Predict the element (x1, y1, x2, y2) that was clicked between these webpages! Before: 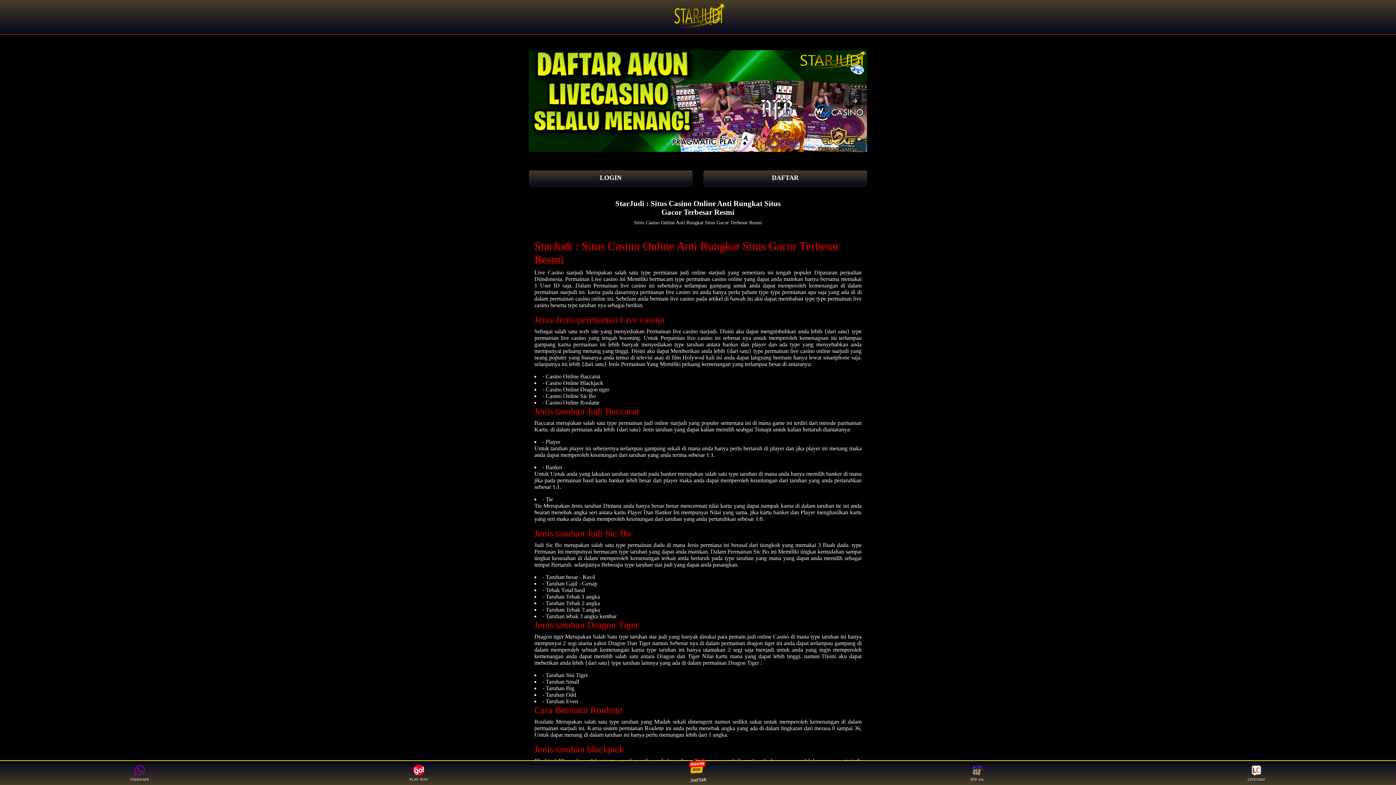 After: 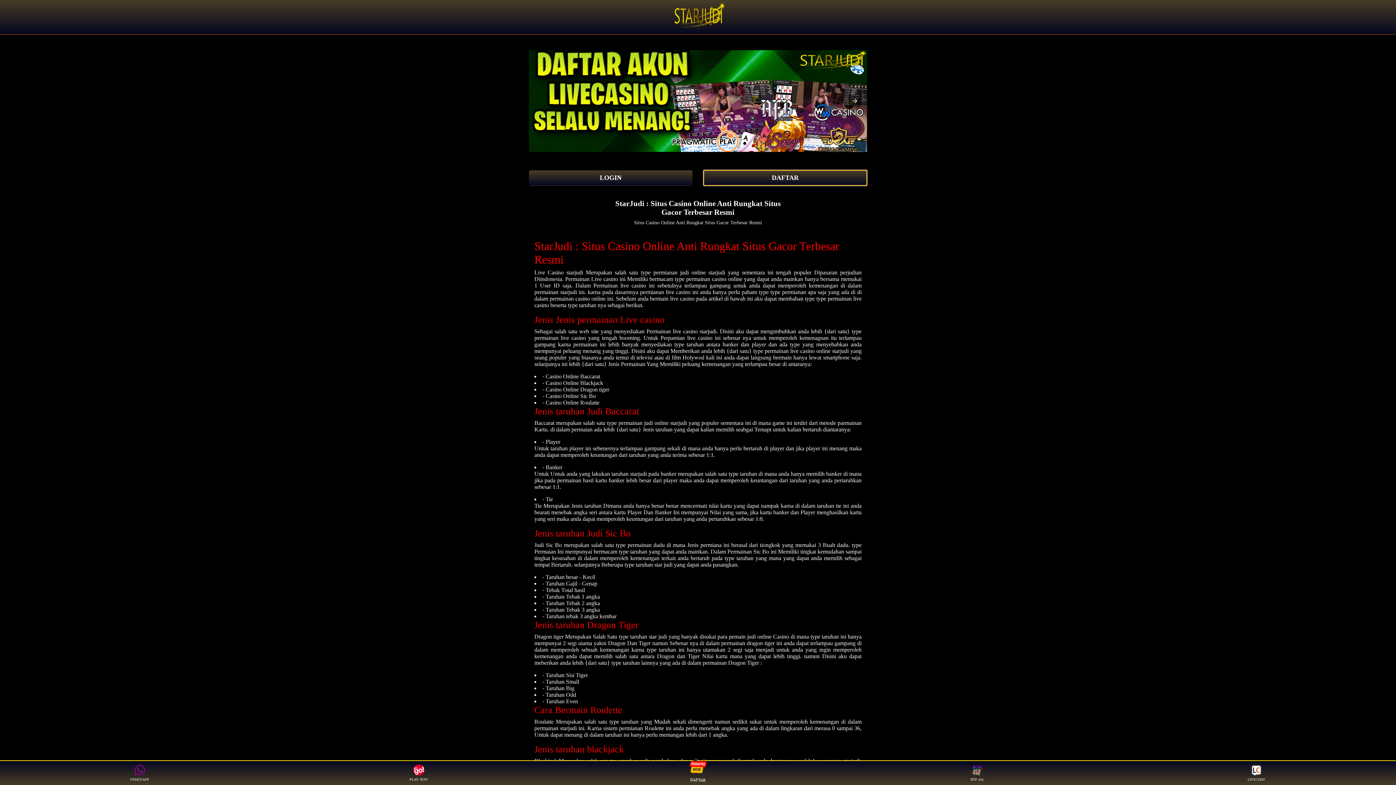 Action: label: DAFTAR bbox: (703, 174, 867, 180)